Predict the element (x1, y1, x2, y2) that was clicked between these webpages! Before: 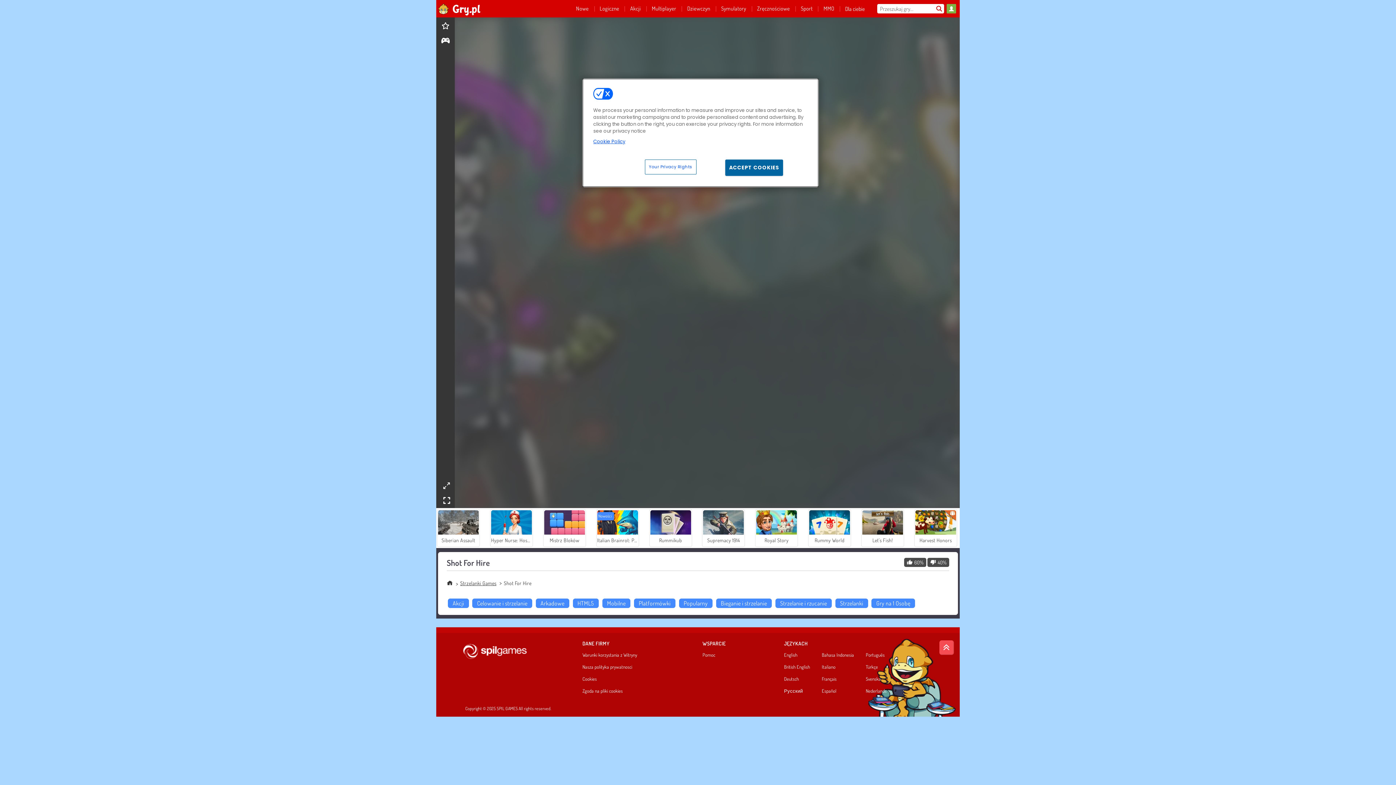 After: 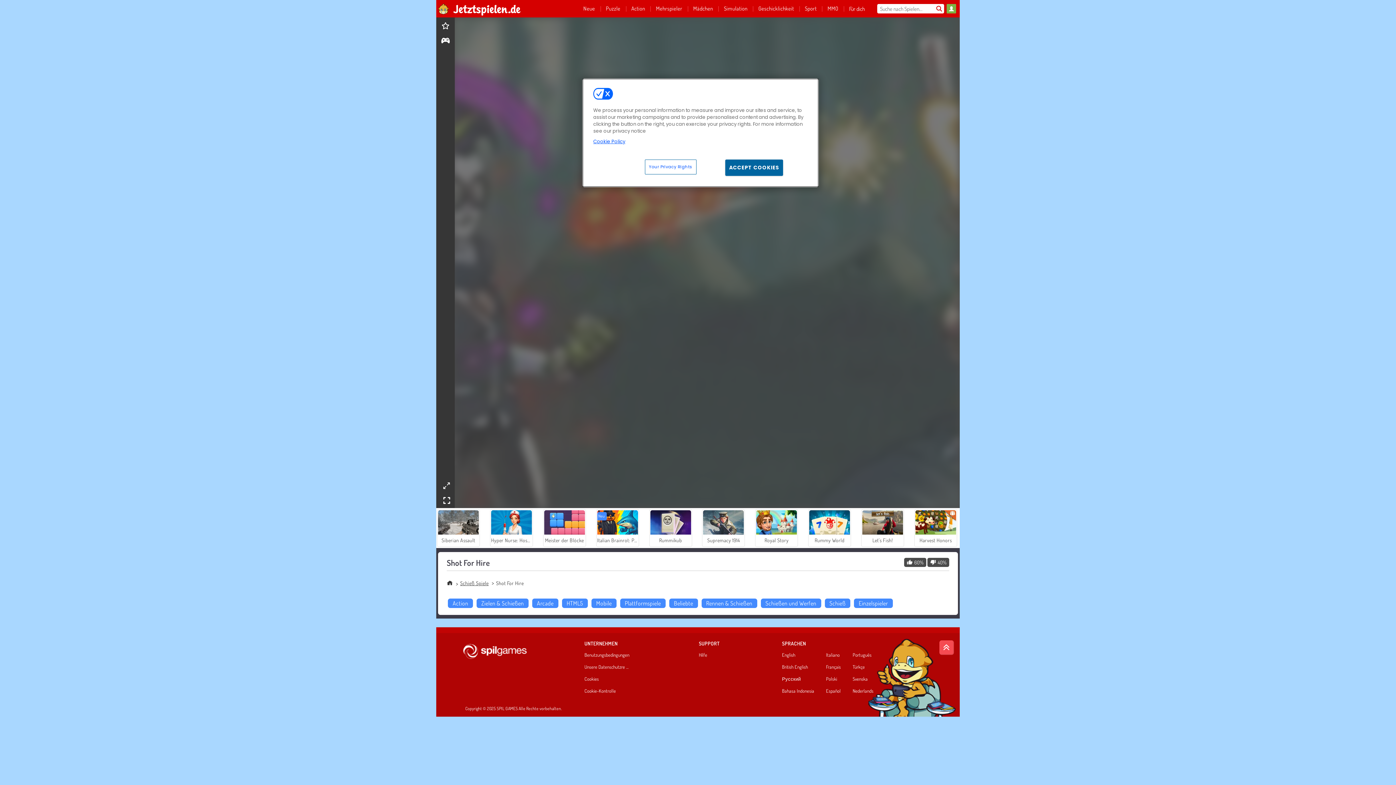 Action: bbox: (784, 677, 817, 684) label: Deutsch